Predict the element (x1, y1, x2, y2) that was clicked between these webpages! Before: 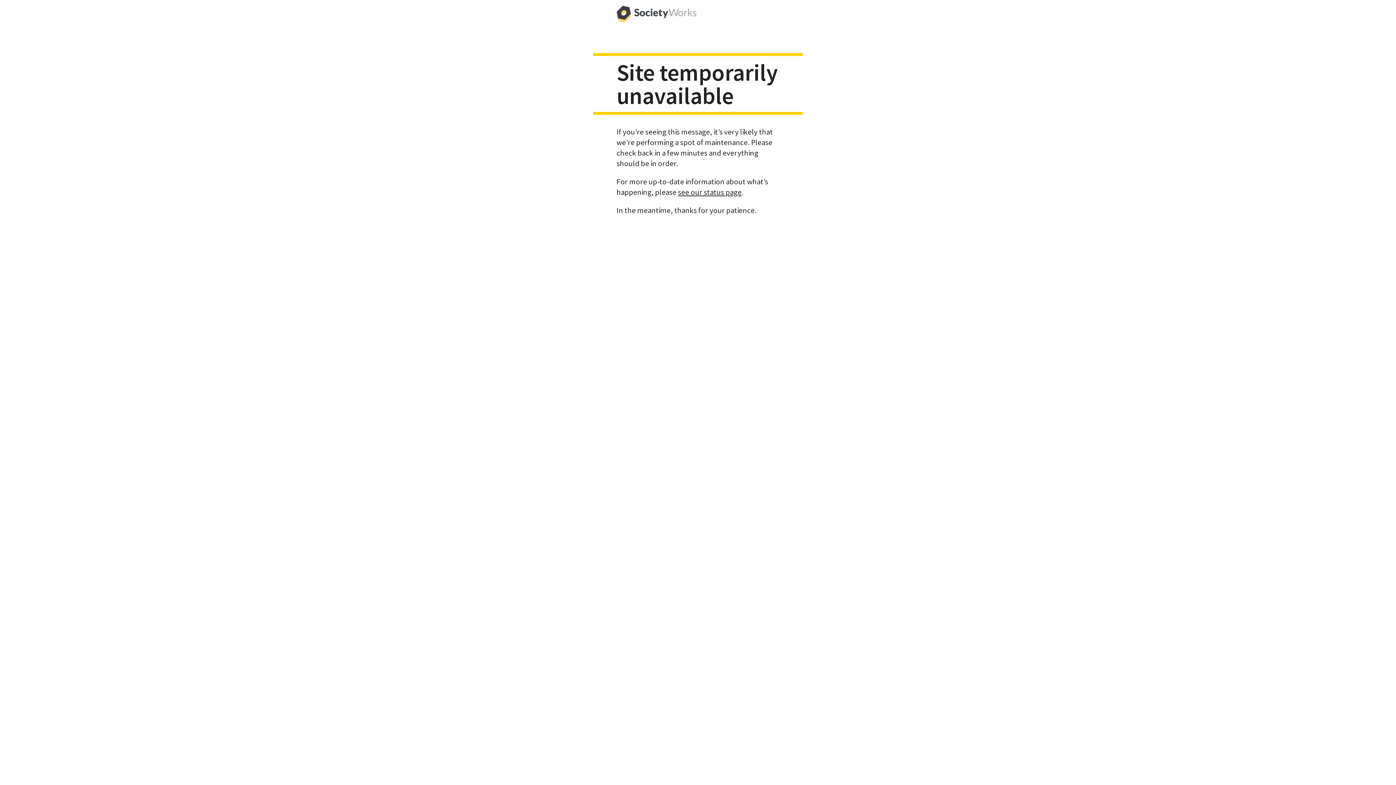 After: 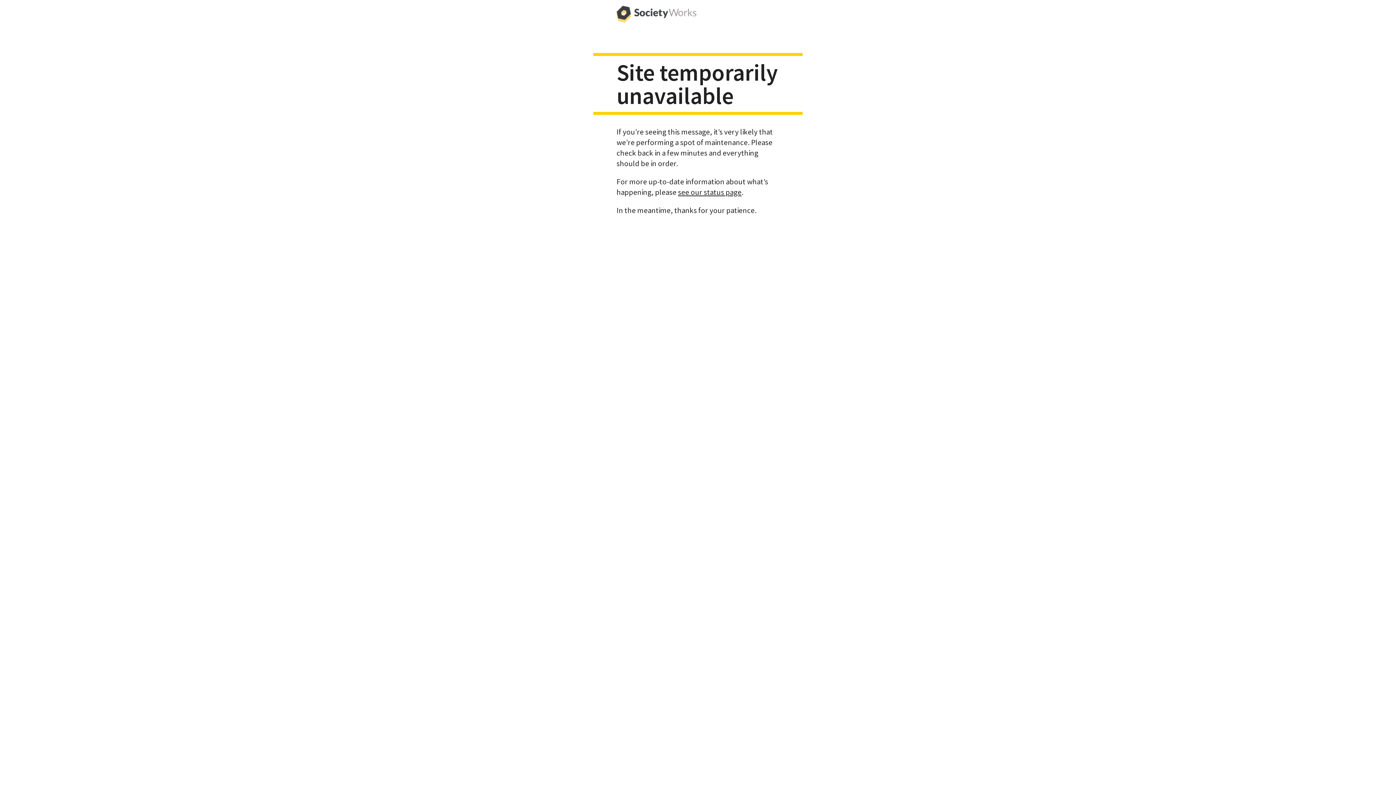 Action: bbox: (616, 0, 696, 29)